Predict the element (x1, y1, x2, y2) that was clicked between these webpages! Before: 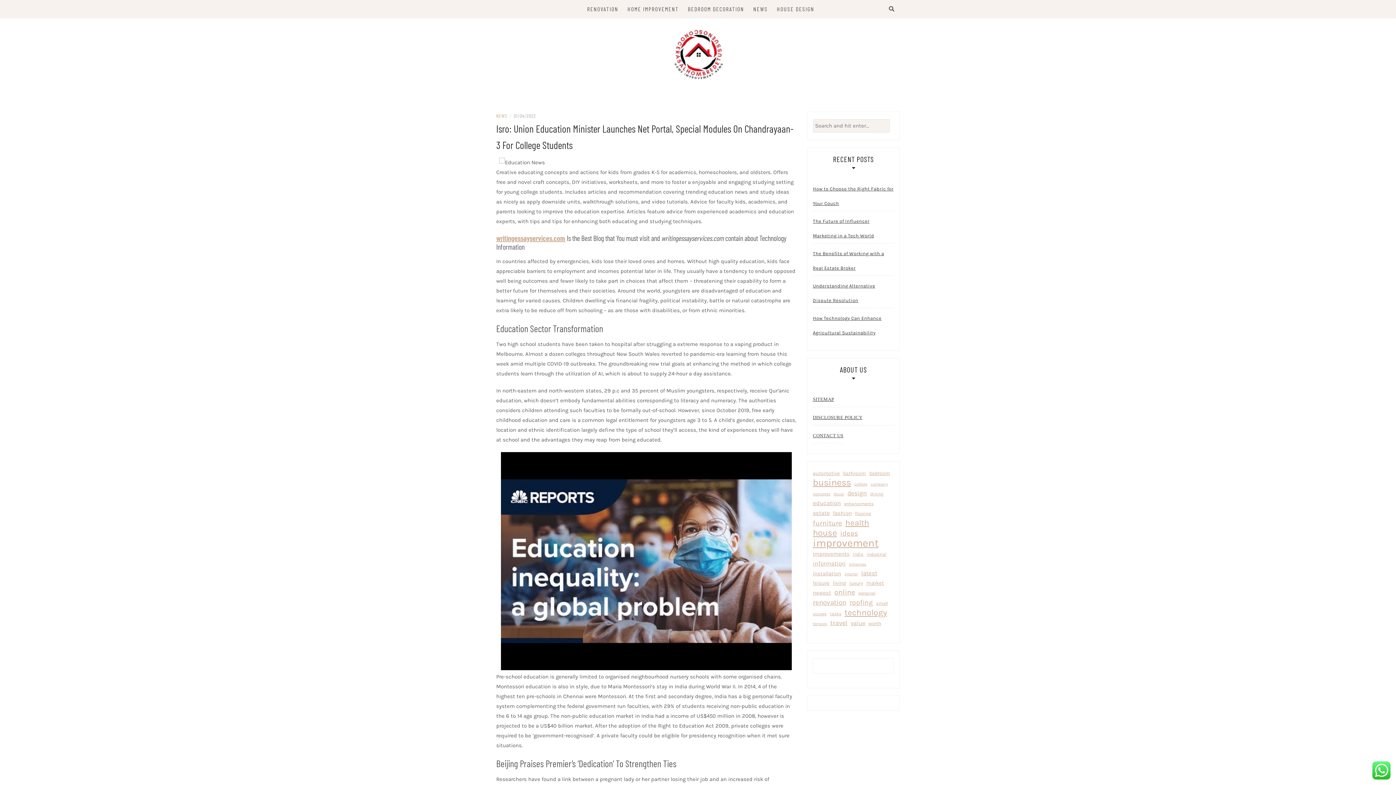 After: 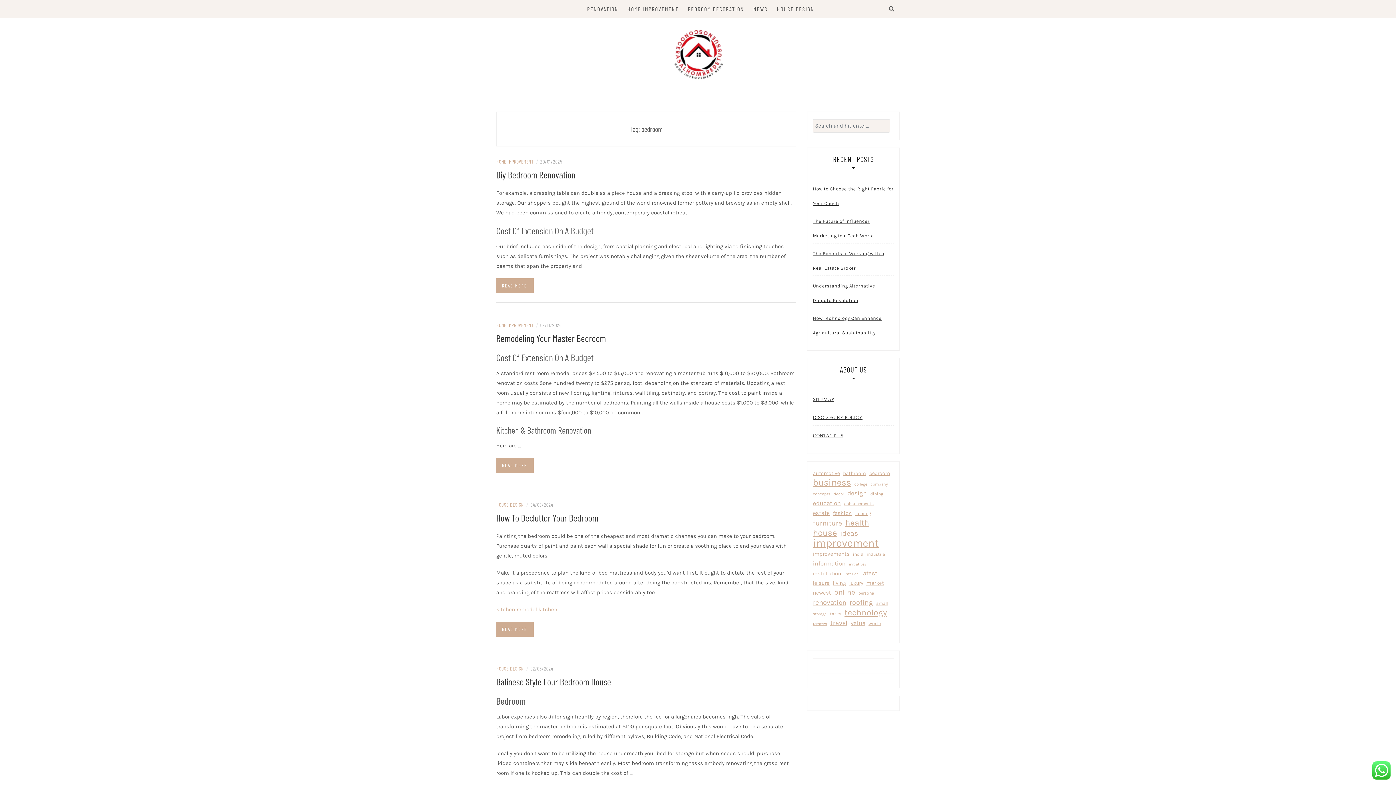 Action: bbox: (869, 468, 890, 478) label: bedroom (24 items)